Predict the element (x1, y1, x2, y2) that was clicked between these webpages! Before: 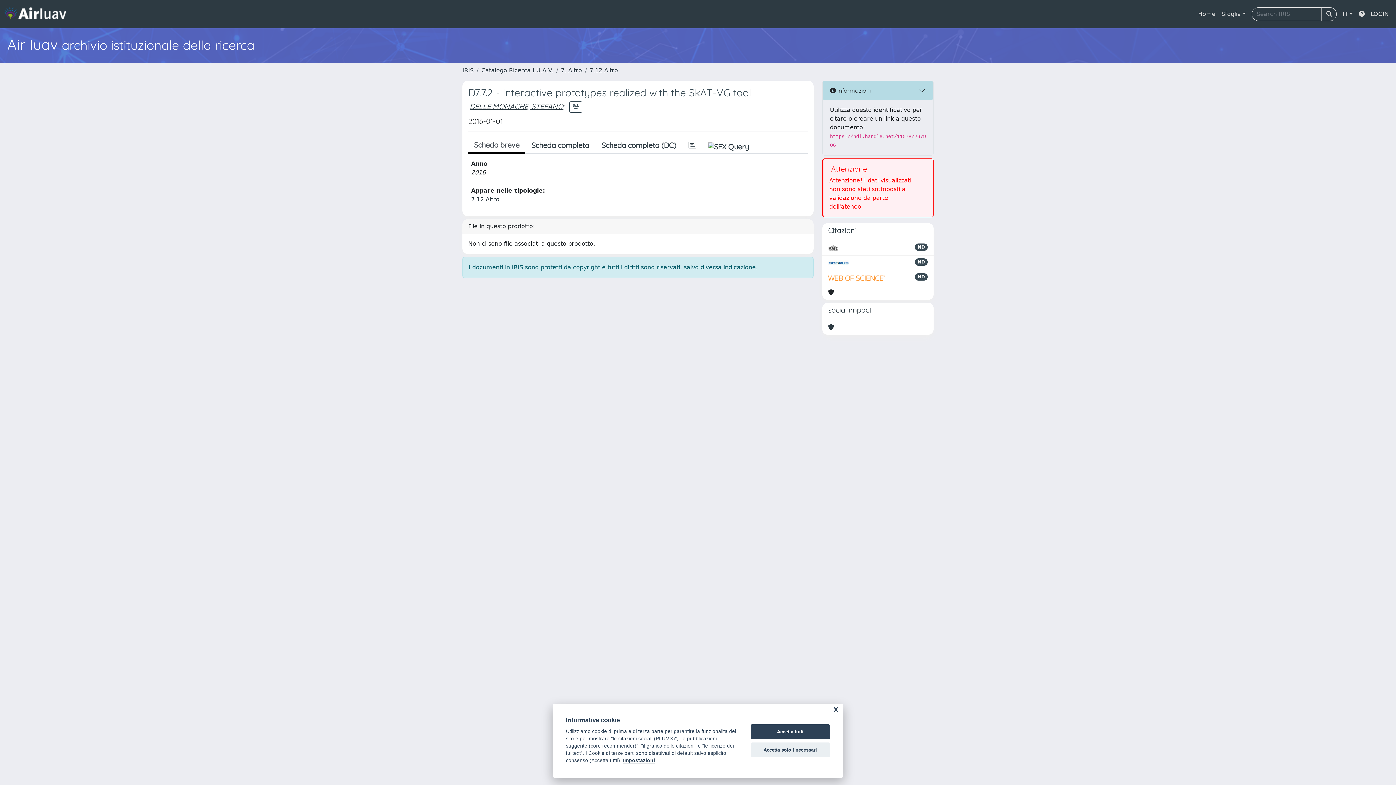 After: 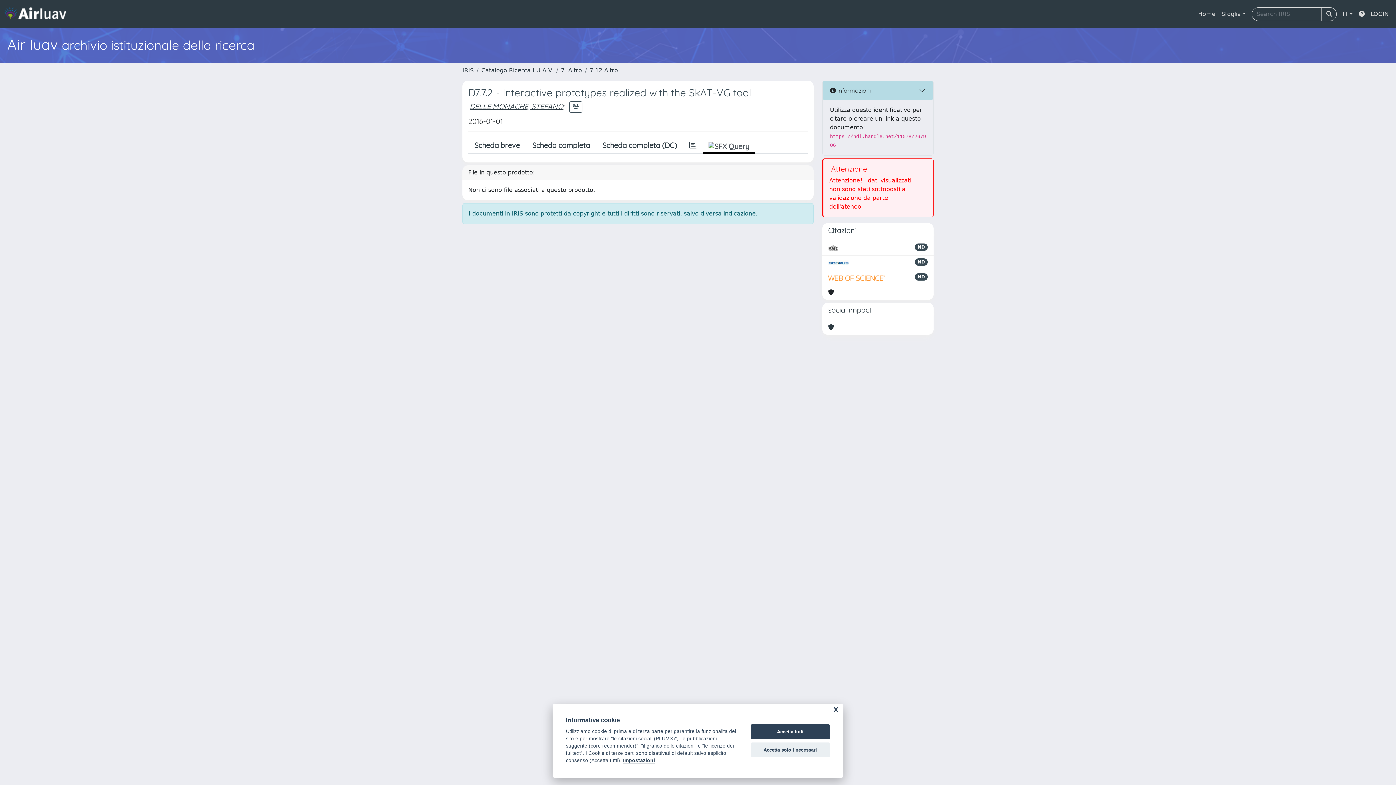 Action: bbox: (702, 137, 755, 153)